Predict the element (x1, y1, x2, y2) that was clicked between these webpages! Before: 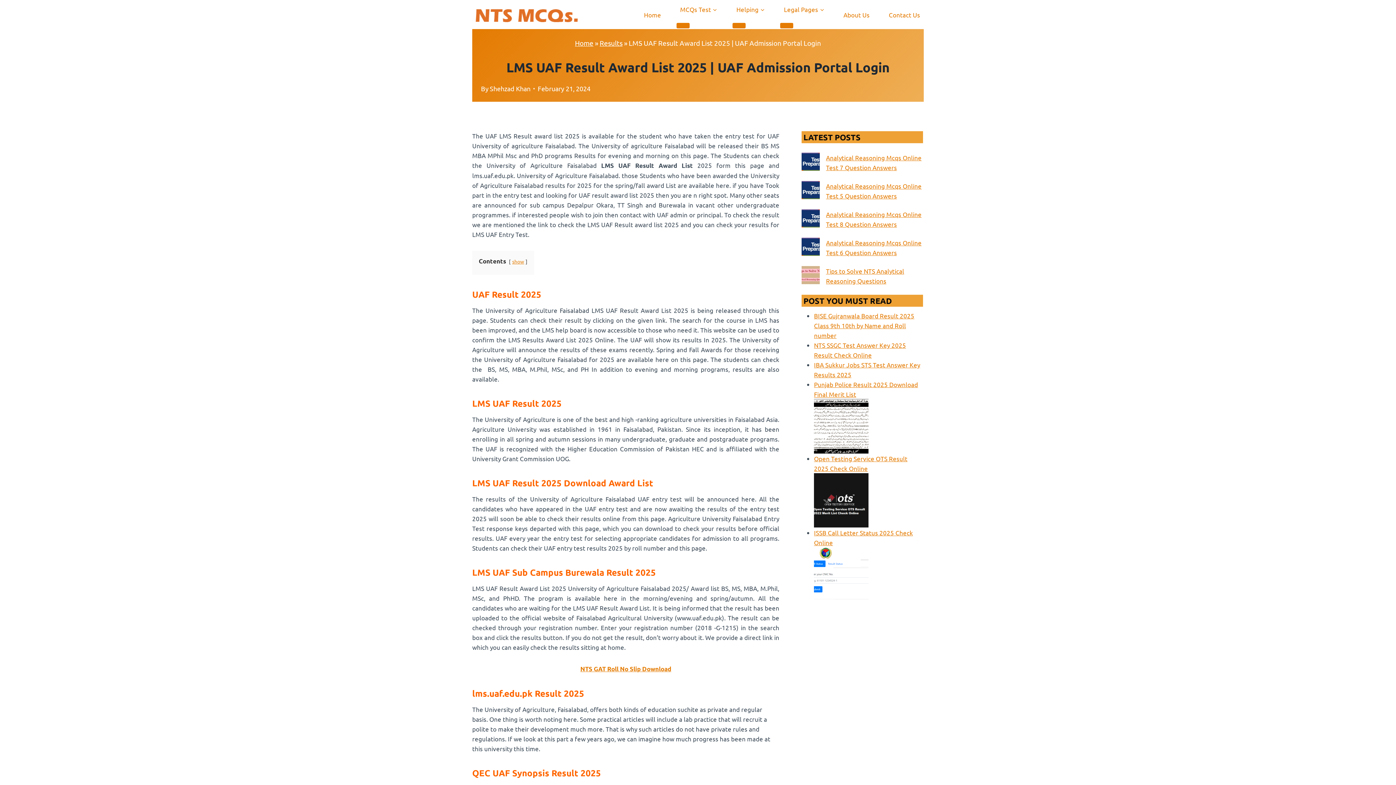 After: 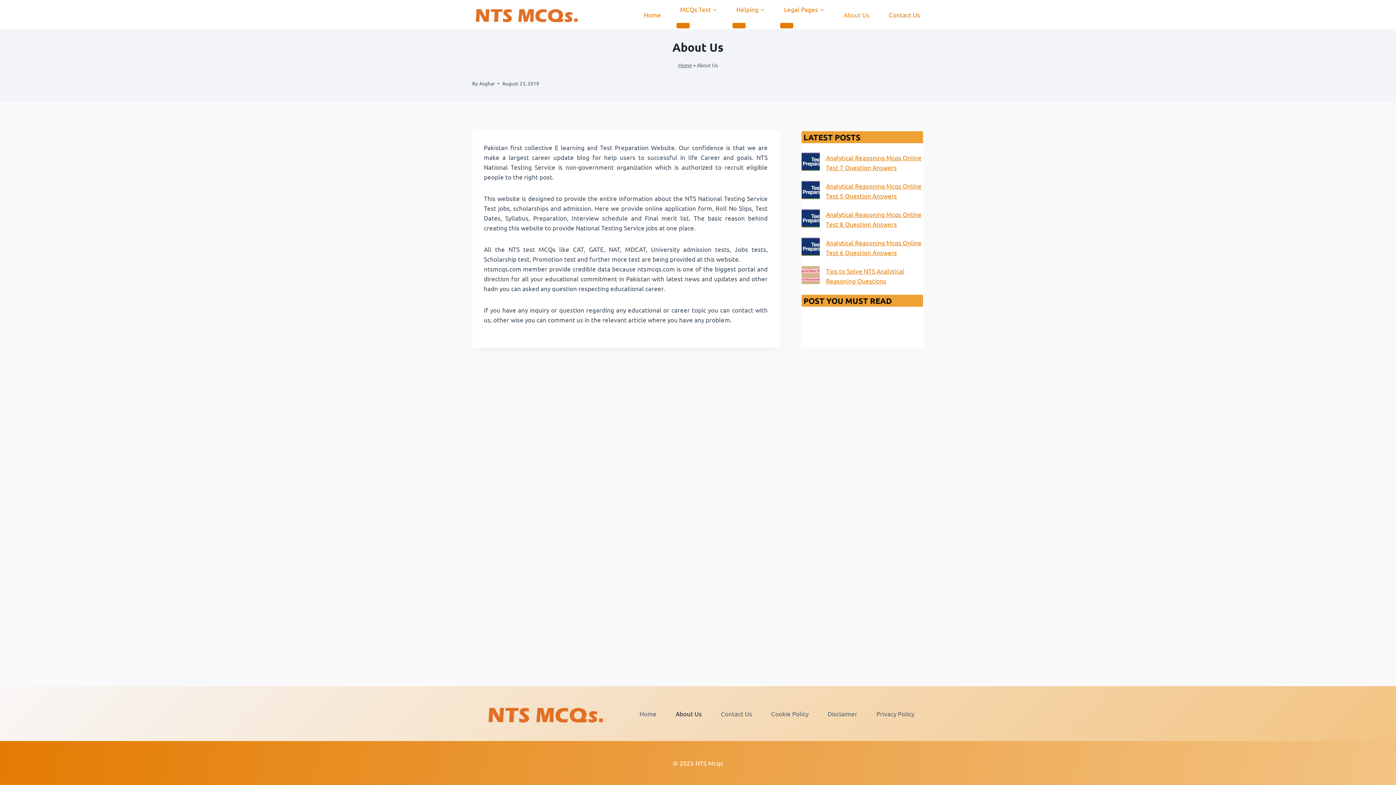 Action: label: About Us bbox: (839, 5, 873, 23)